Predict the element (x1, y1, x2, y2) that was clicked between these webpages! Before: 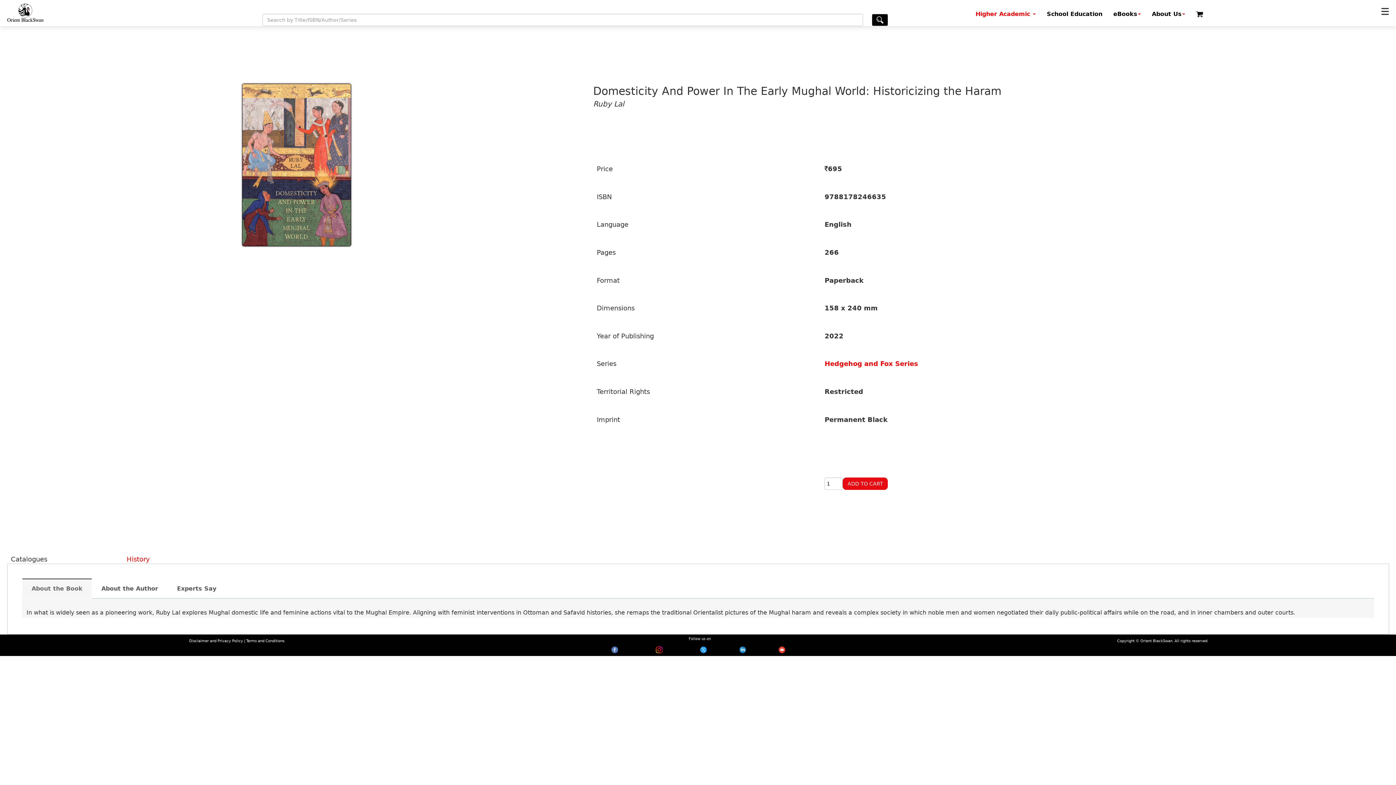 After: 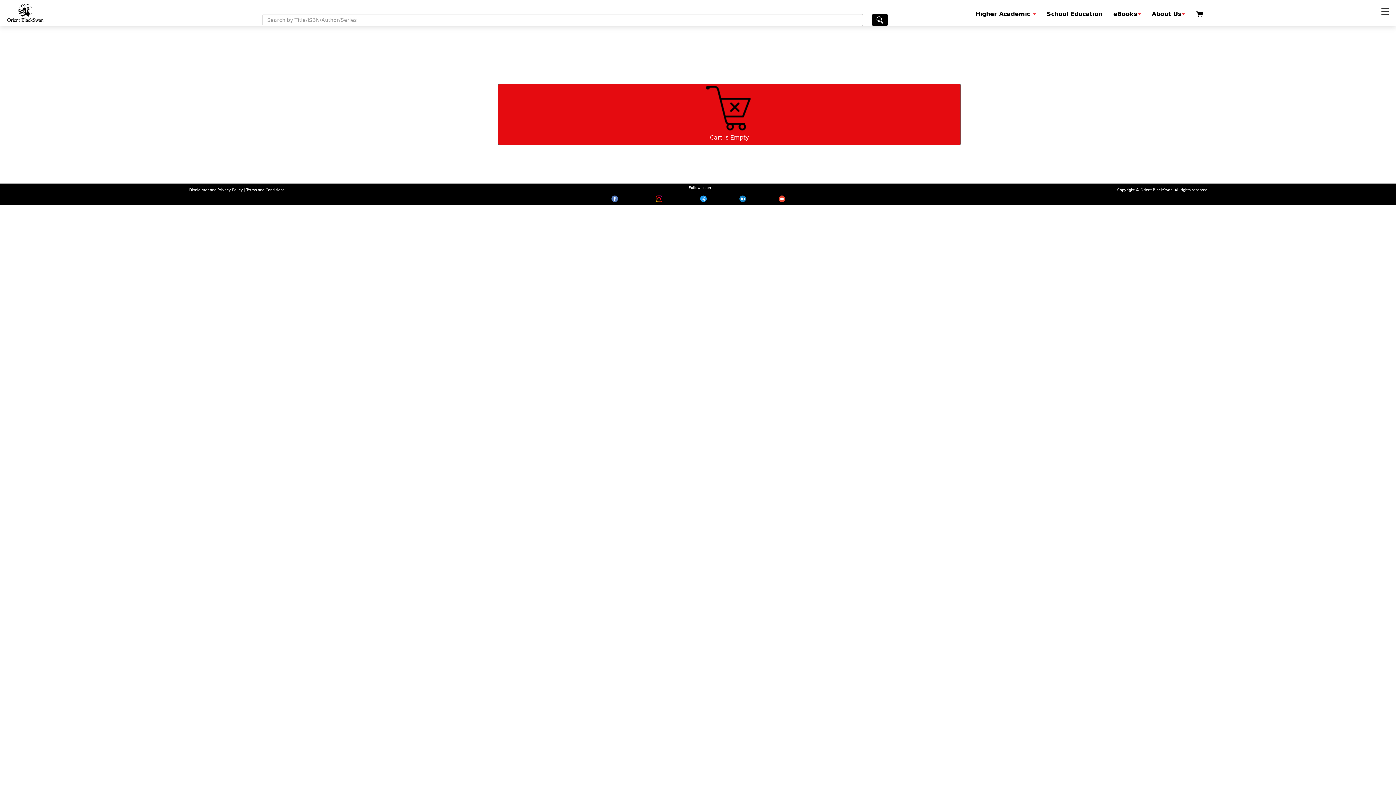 Action: bbox: (1191, 4, 1208, 23) label: cart